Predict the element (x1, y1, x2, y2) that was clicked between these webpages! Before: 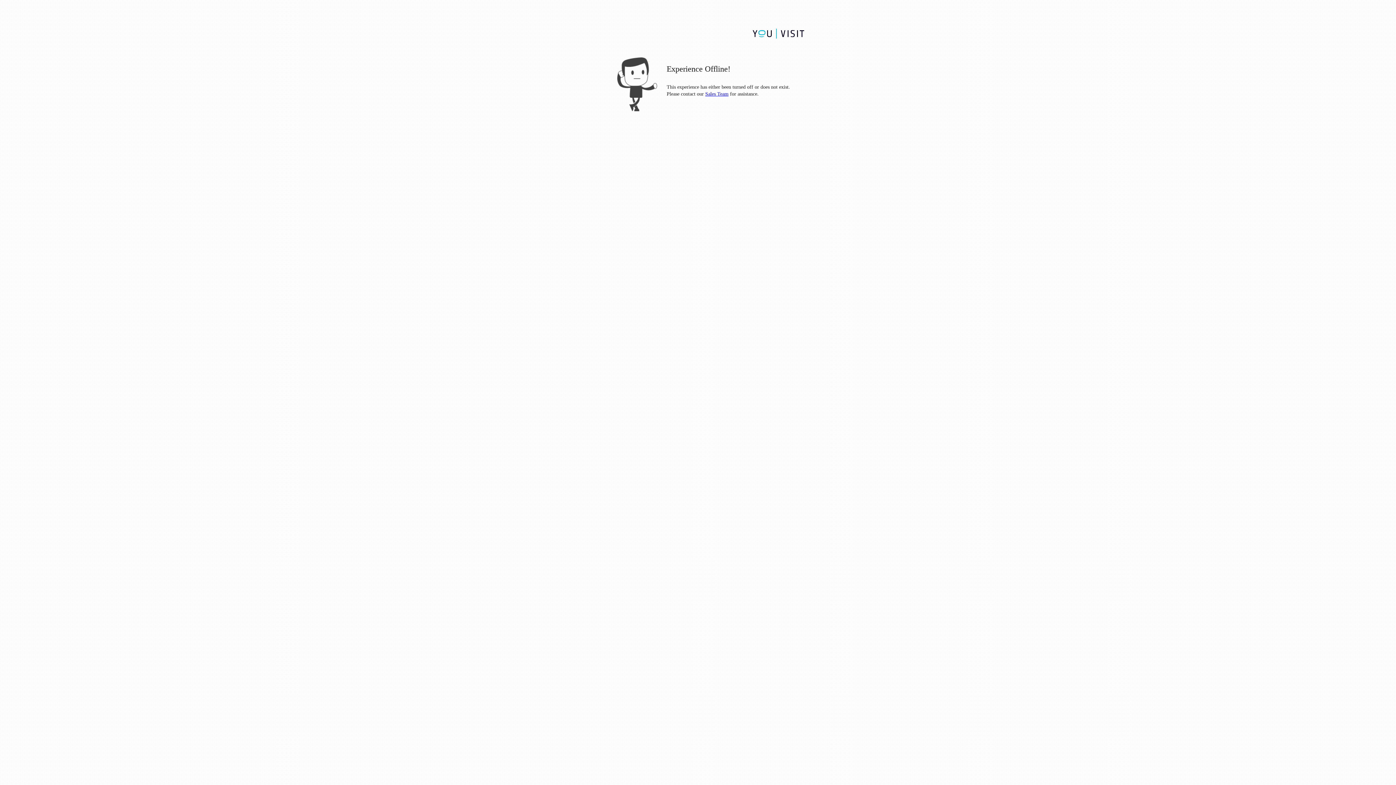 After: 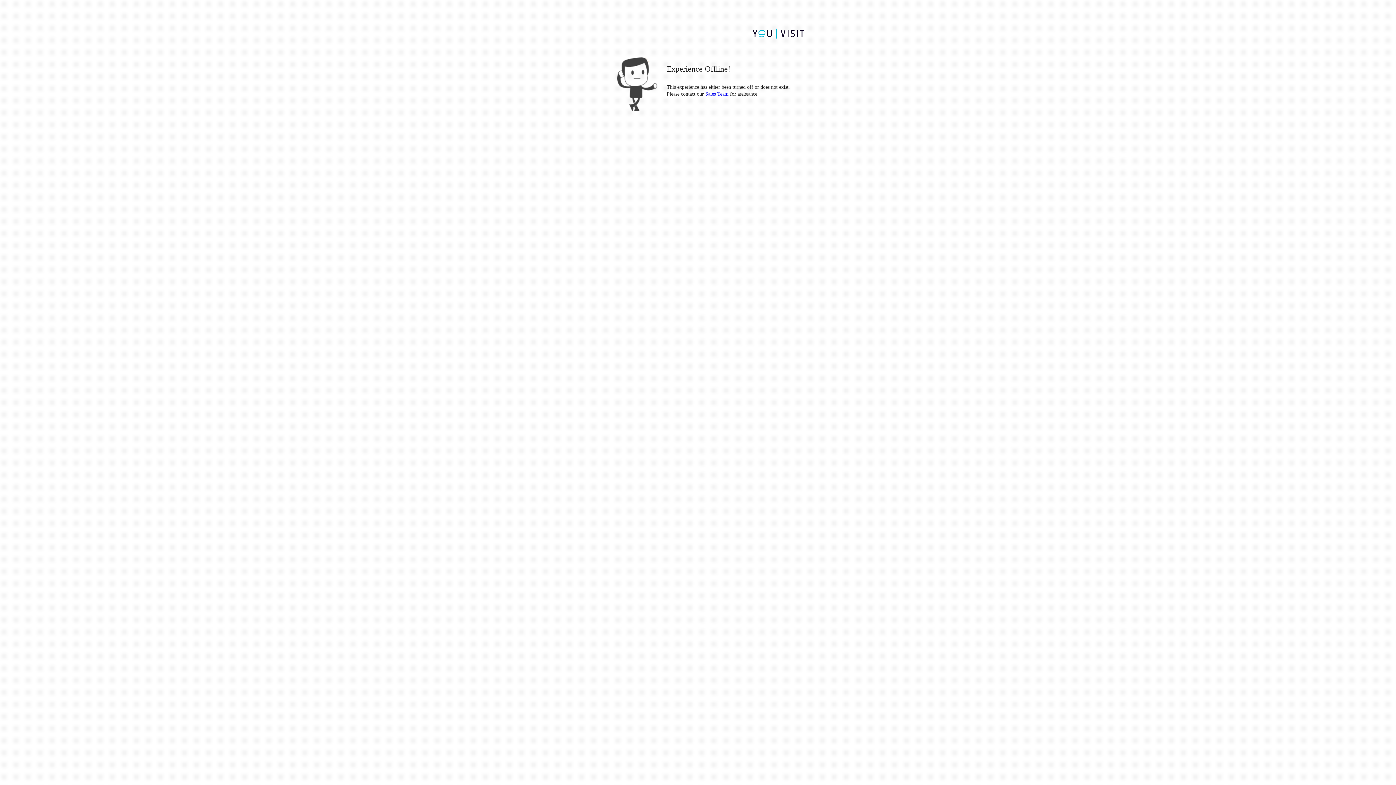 Action: bbox: (705, 90, 728, 97) label: Sales Team